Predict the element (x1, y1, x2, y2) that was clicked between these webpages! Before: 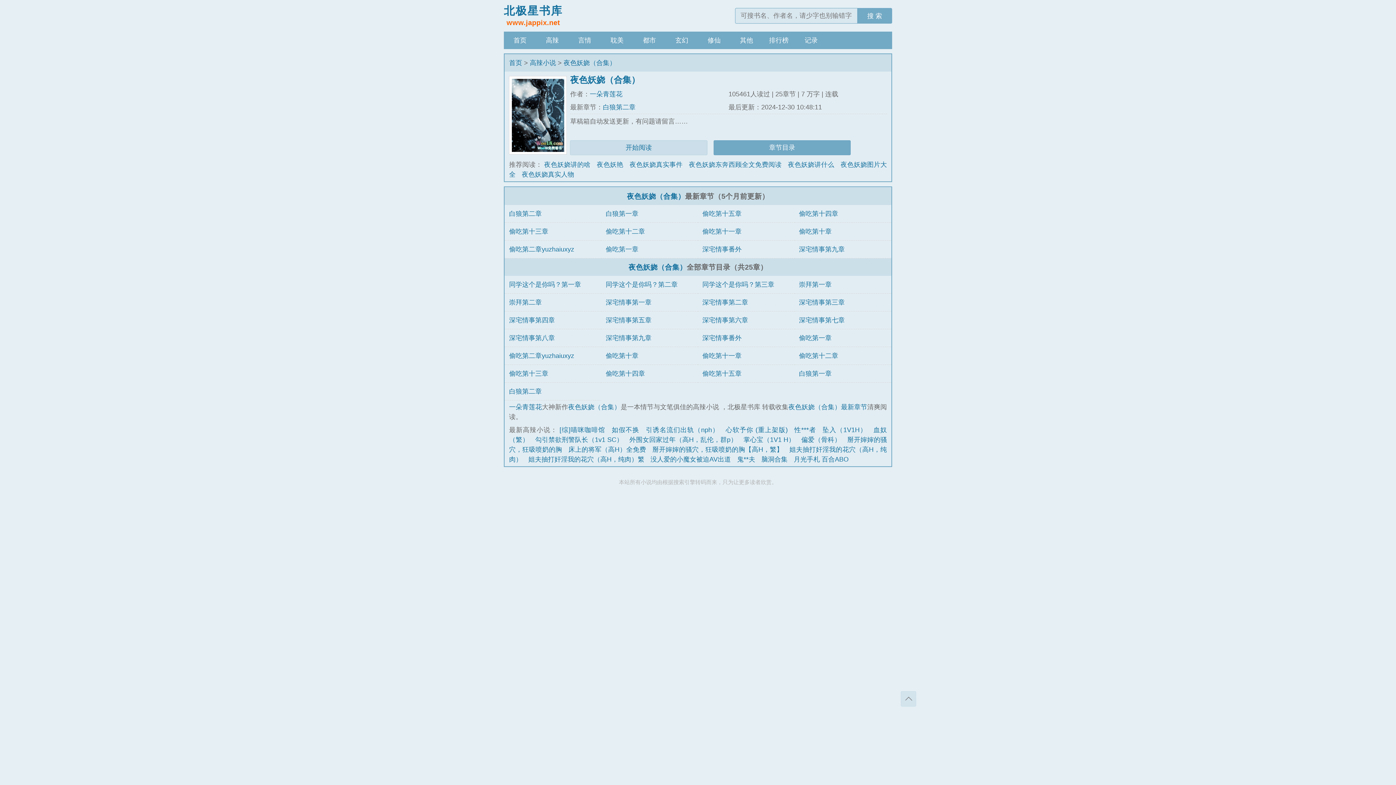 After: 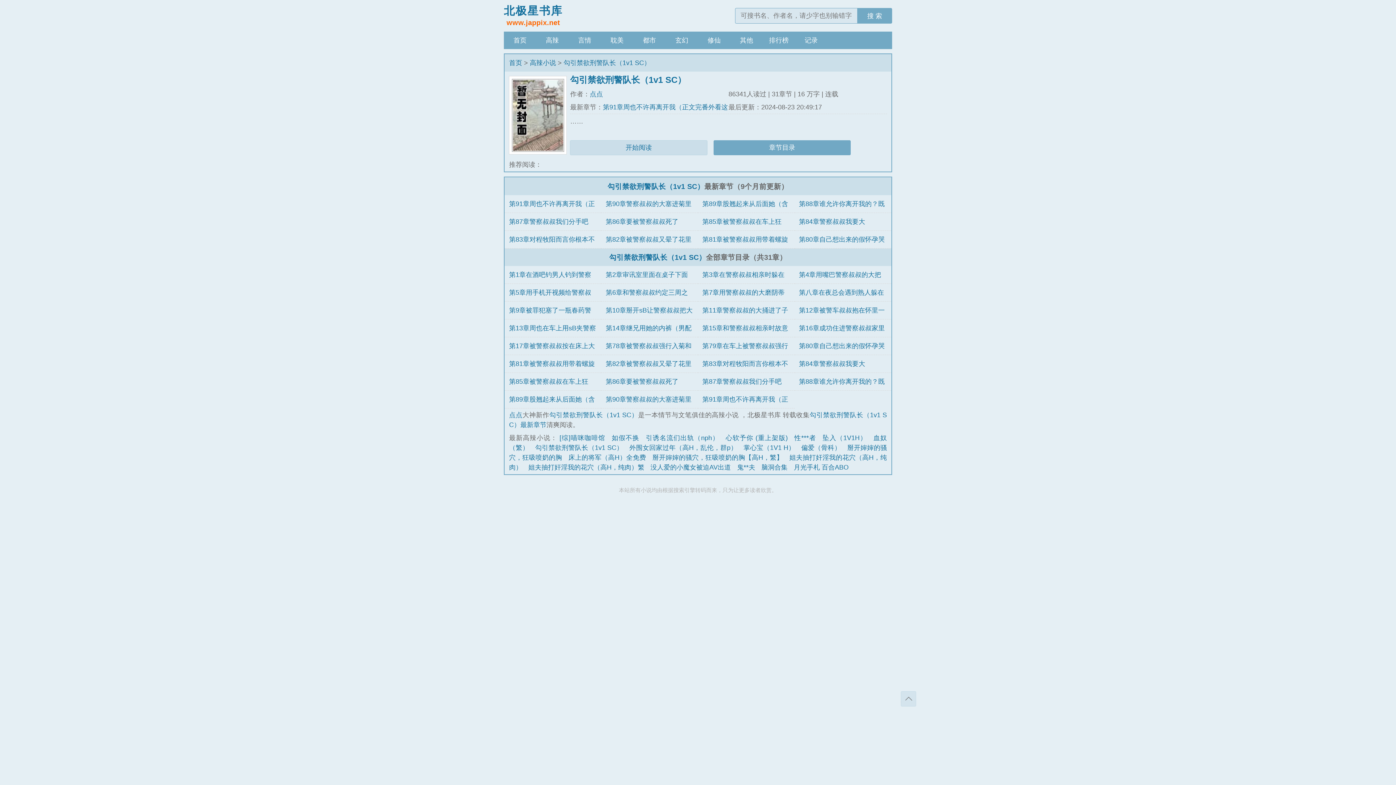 Action: label: 勾引禁欲刑警队长（1v1 SC） bbox: (535, 436, 623, 443)